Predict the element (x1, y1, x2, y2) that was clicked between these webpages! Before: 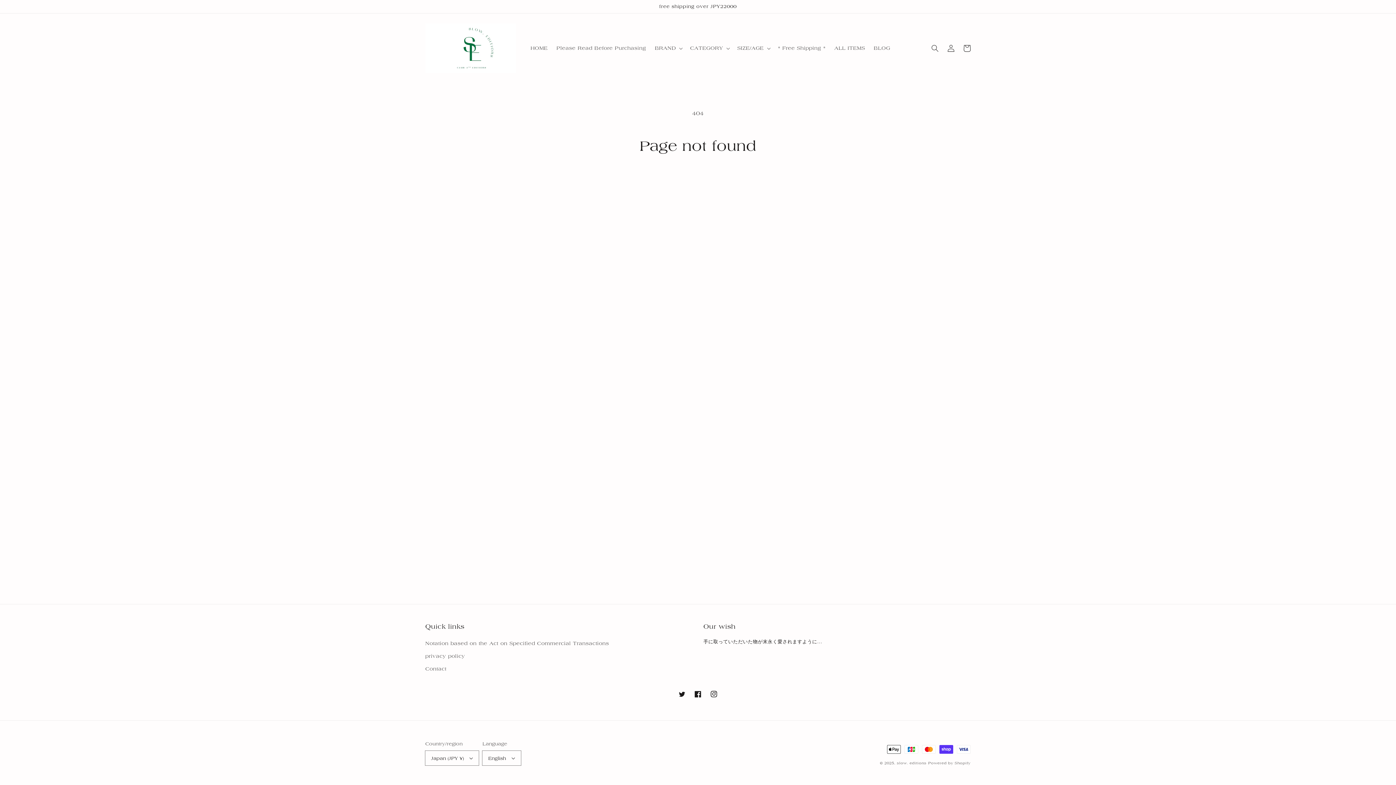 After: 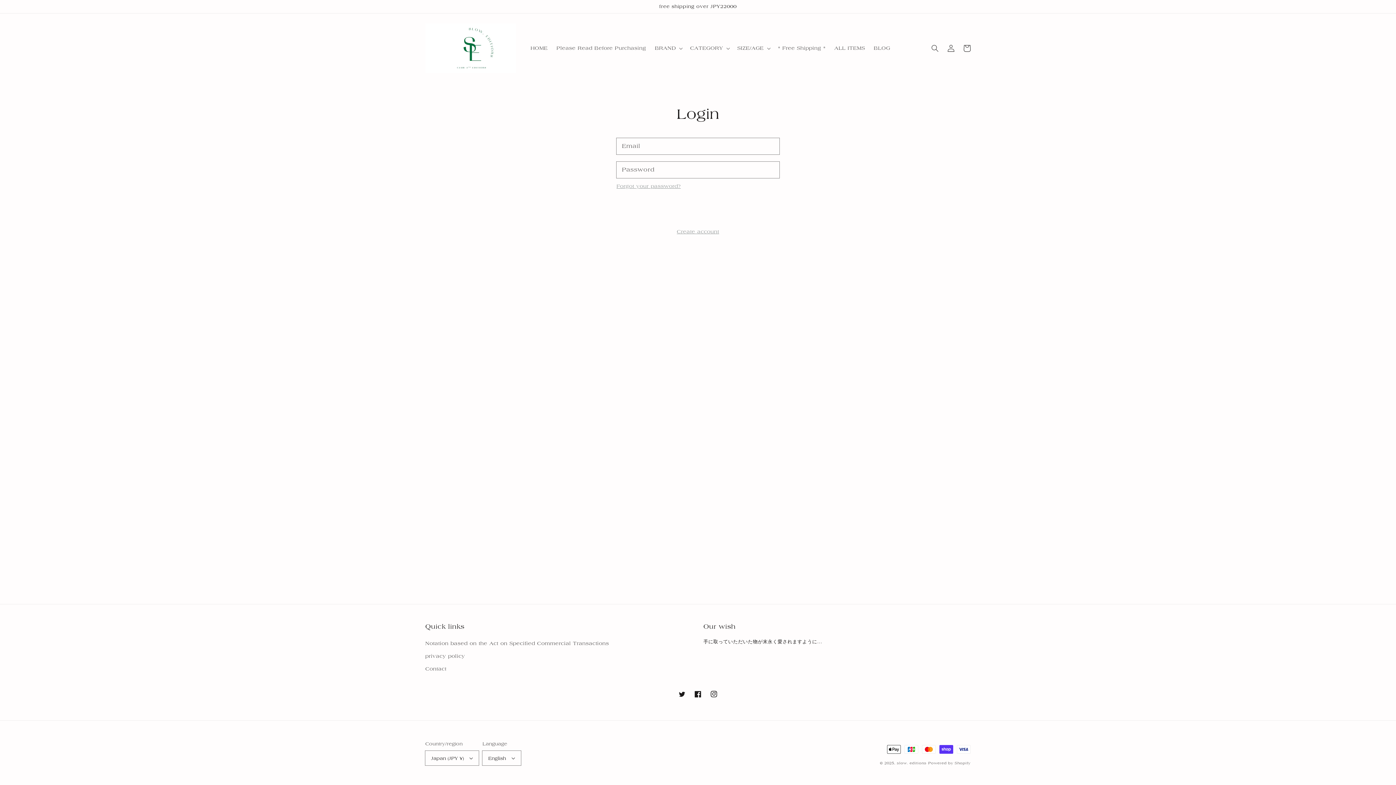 Action: bbox: (943, 40, 959, 56) label: Log in